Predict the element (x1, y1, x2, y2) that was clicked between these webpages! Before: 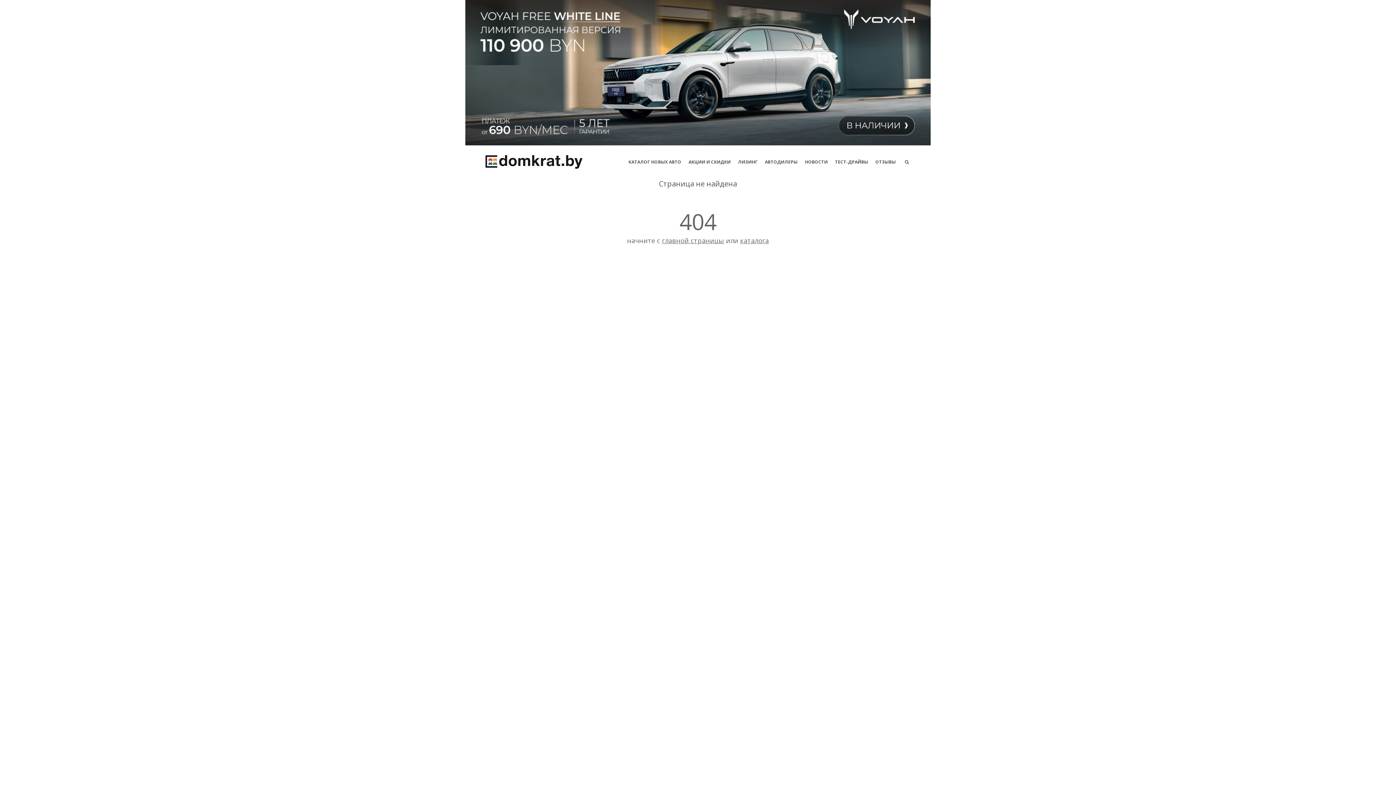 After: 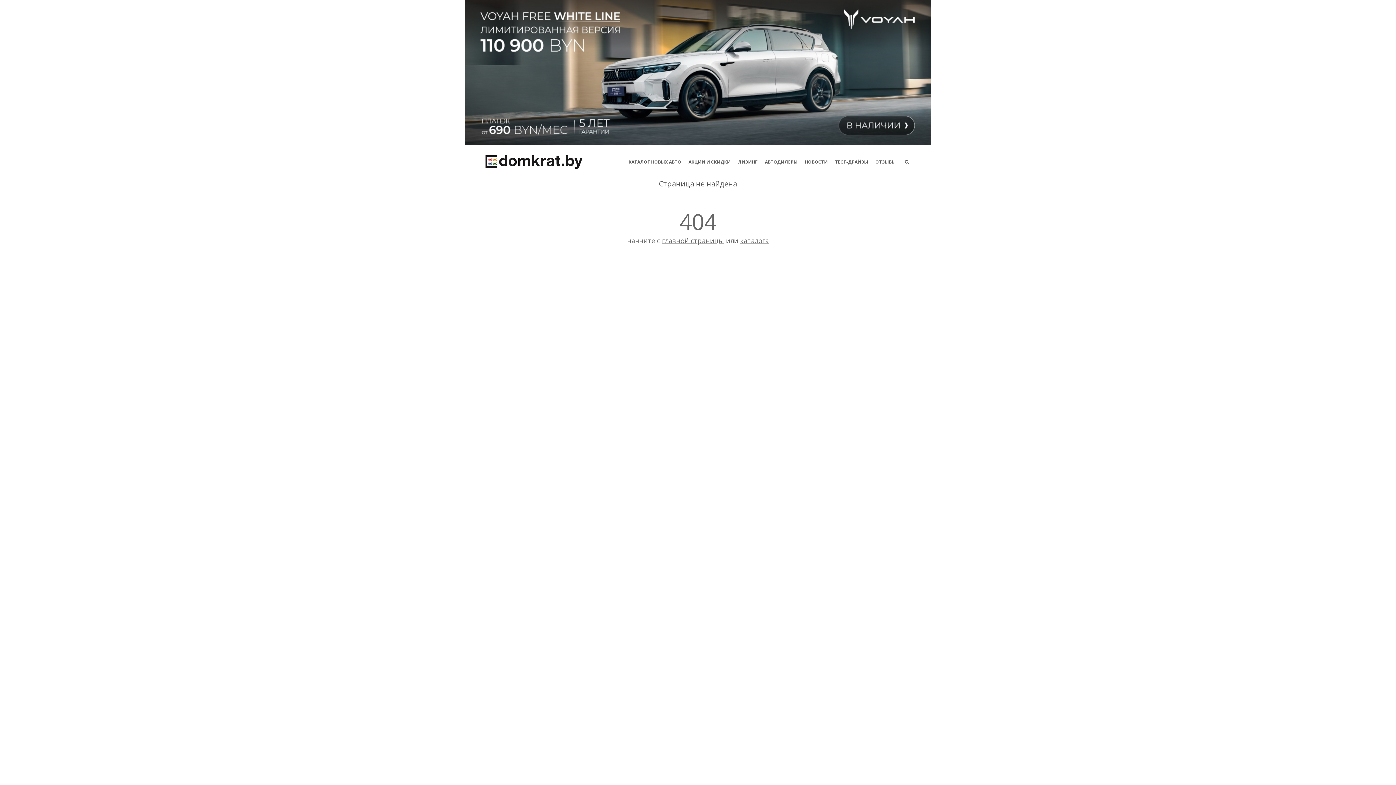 Action: bbox: (485, 151, 582, 170)